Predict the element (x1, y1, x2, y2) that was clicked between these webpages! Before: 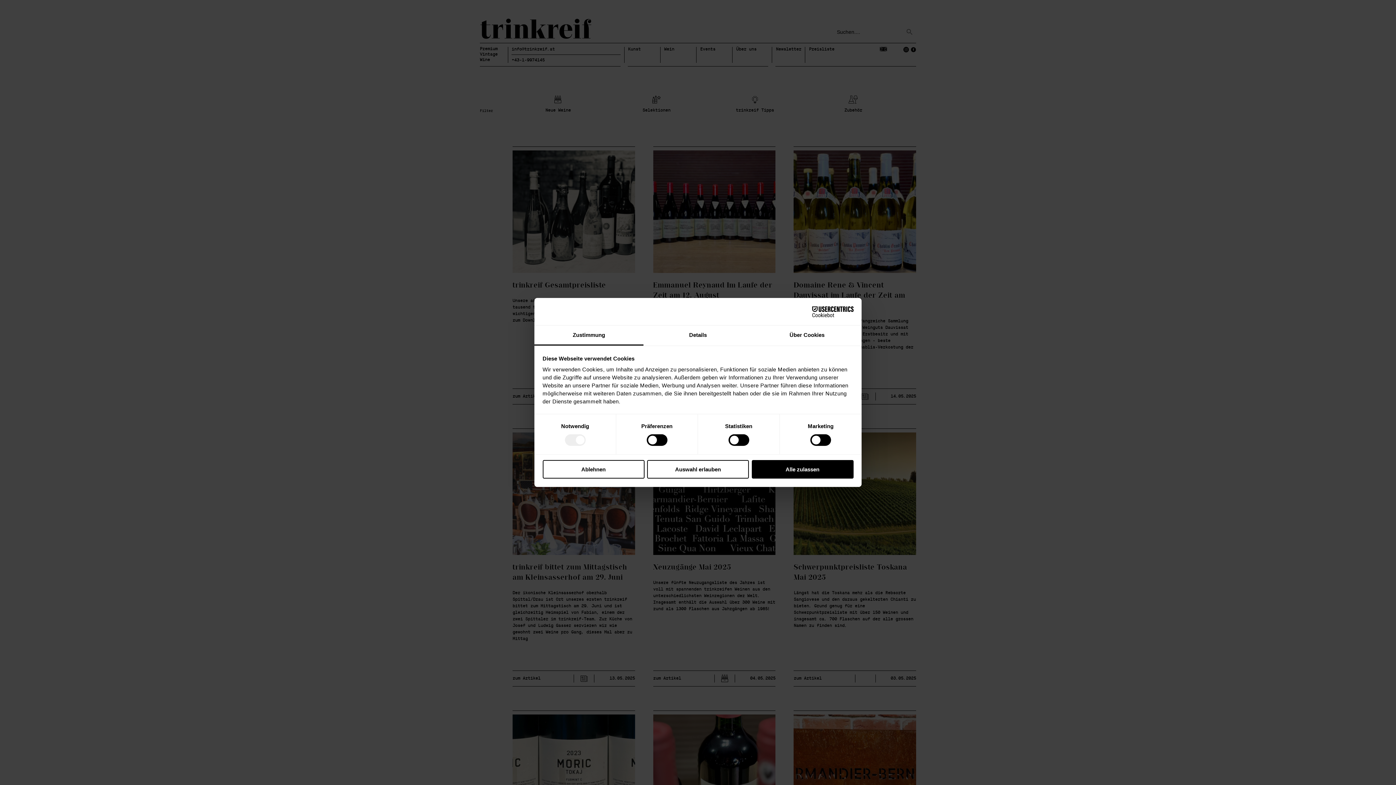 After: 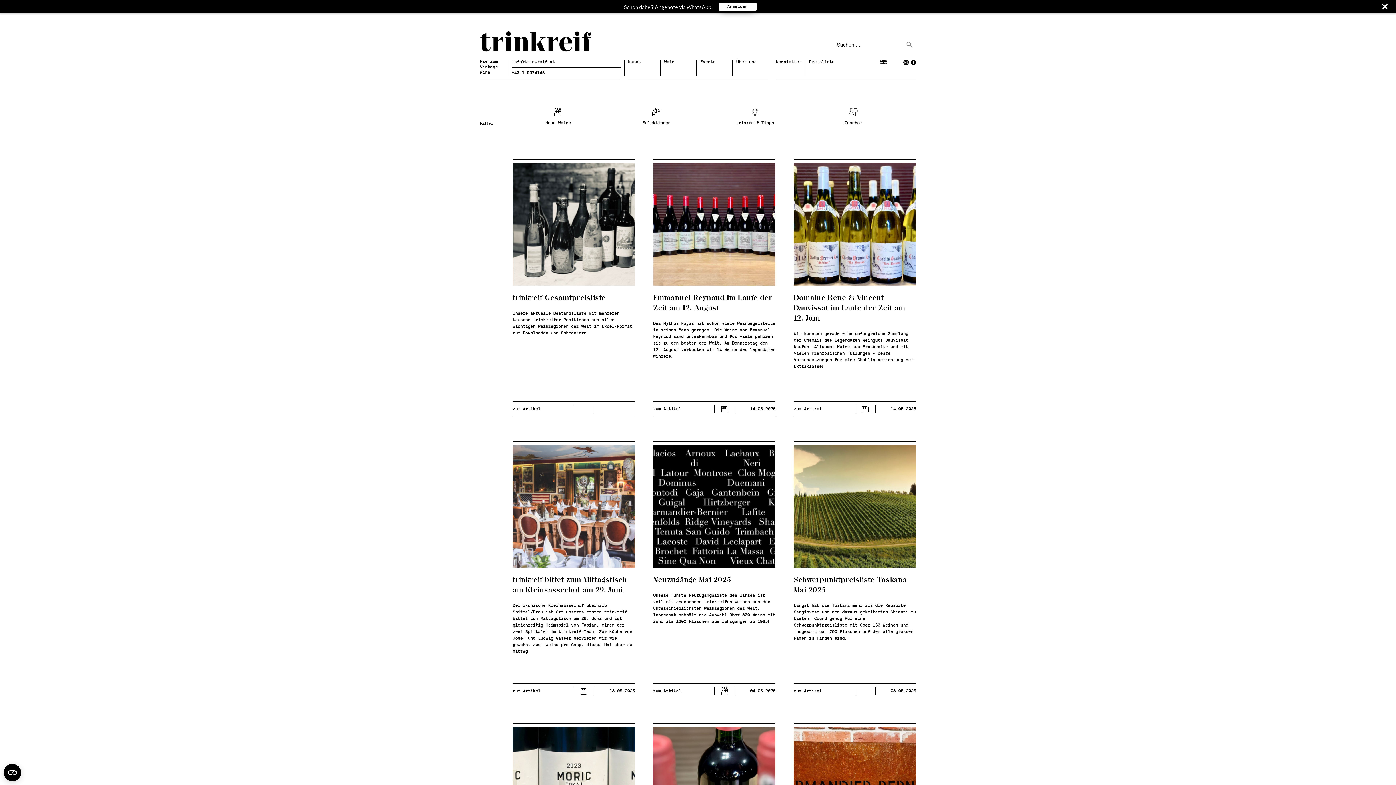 Action: label: Alle zulassen bbox: (751, 460, 853, 478)